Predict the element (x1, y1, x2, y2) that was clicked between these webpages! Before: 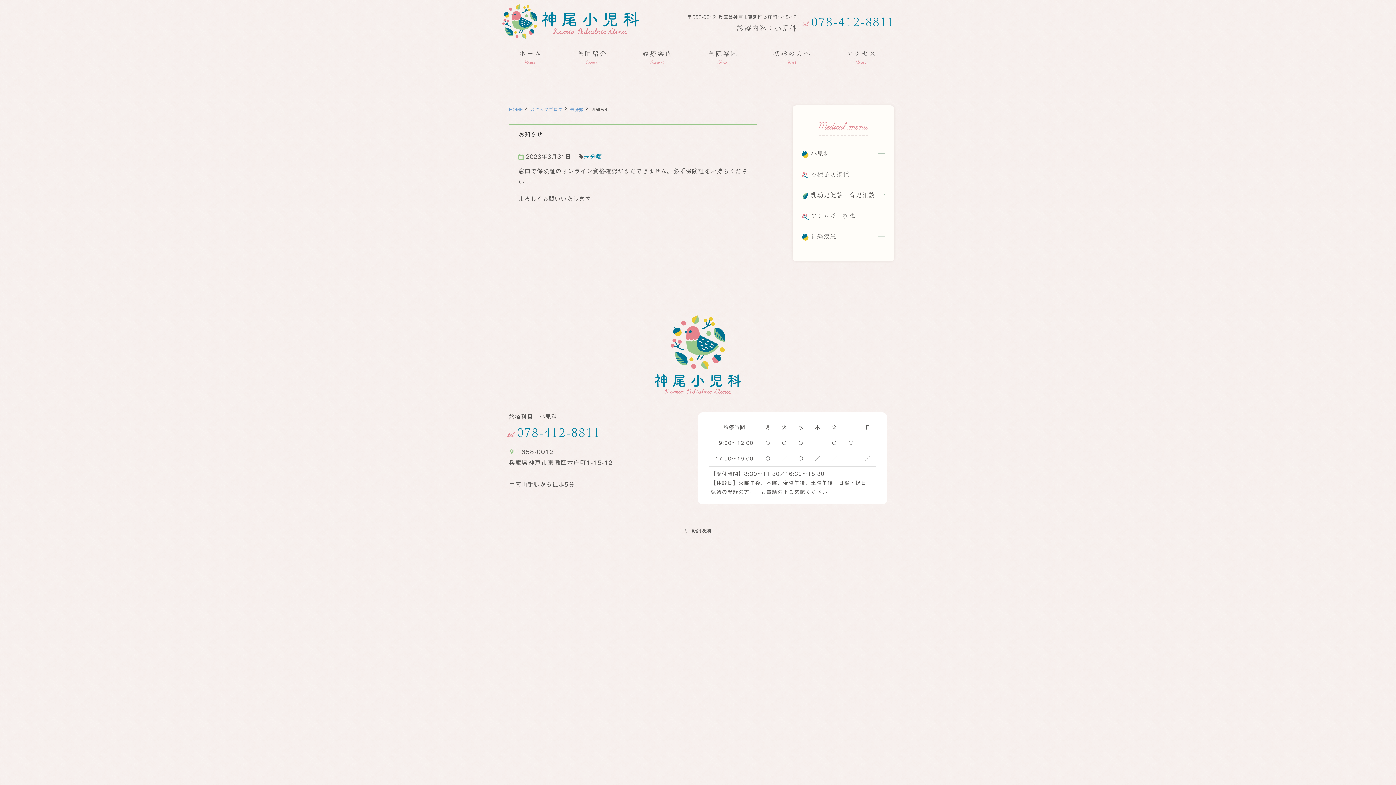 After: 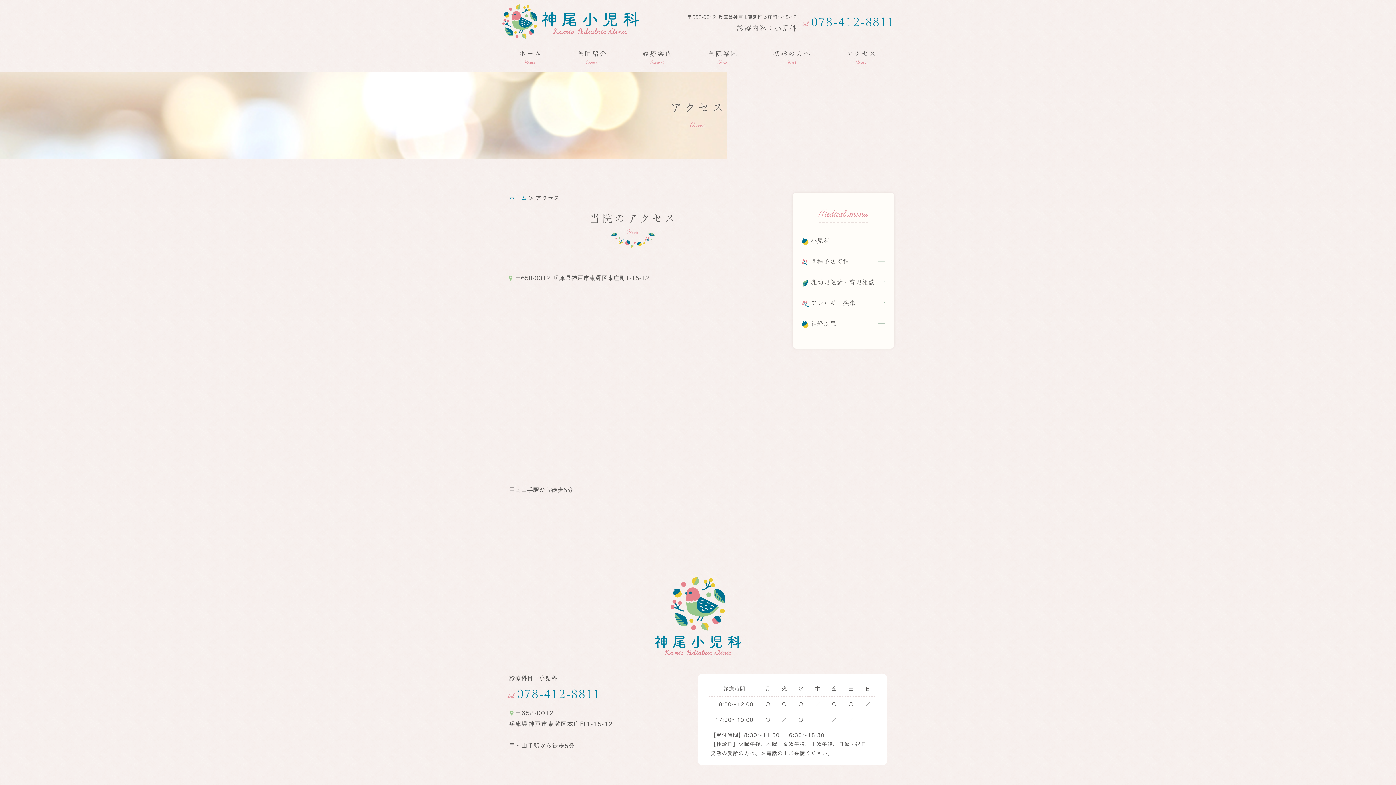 Action: bbox: (829, 46, 894, 69) label: アクセス